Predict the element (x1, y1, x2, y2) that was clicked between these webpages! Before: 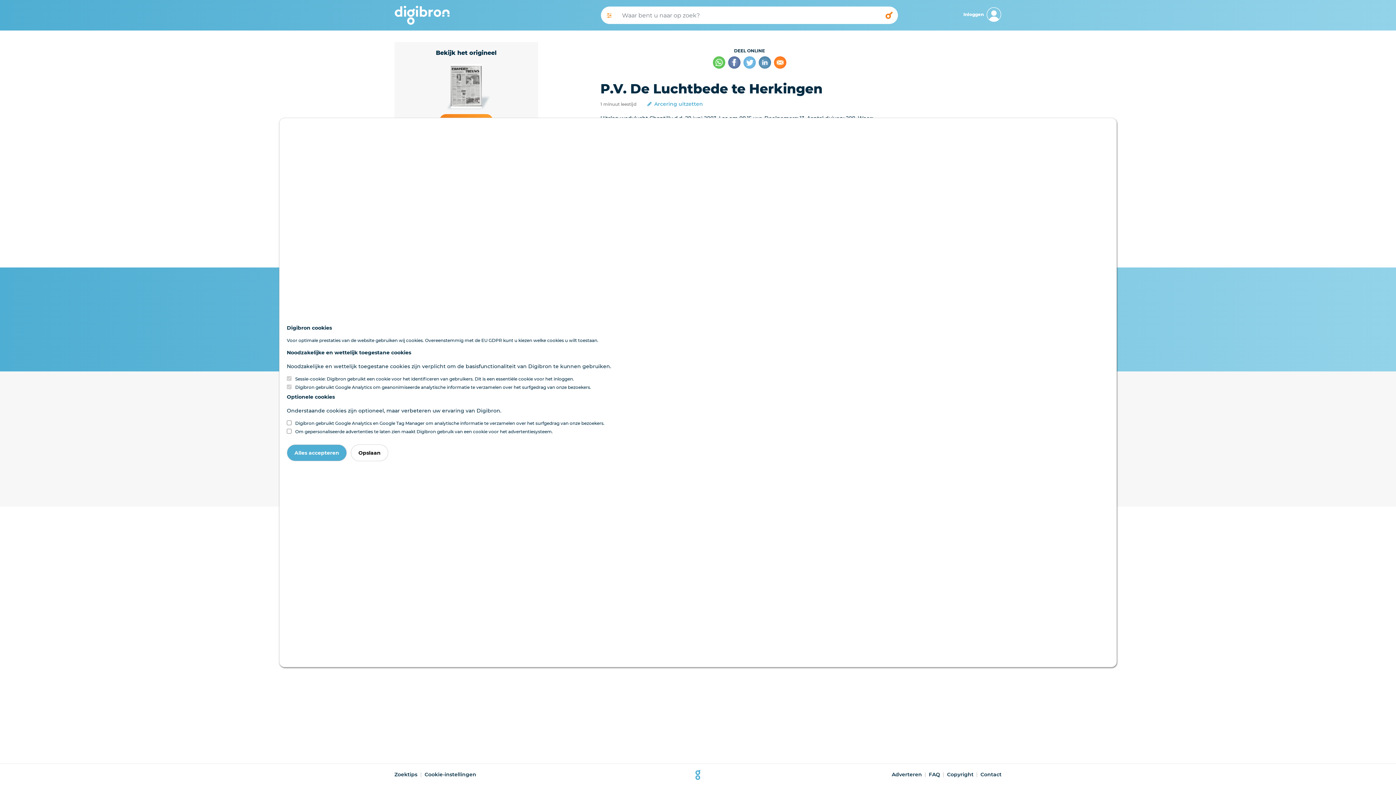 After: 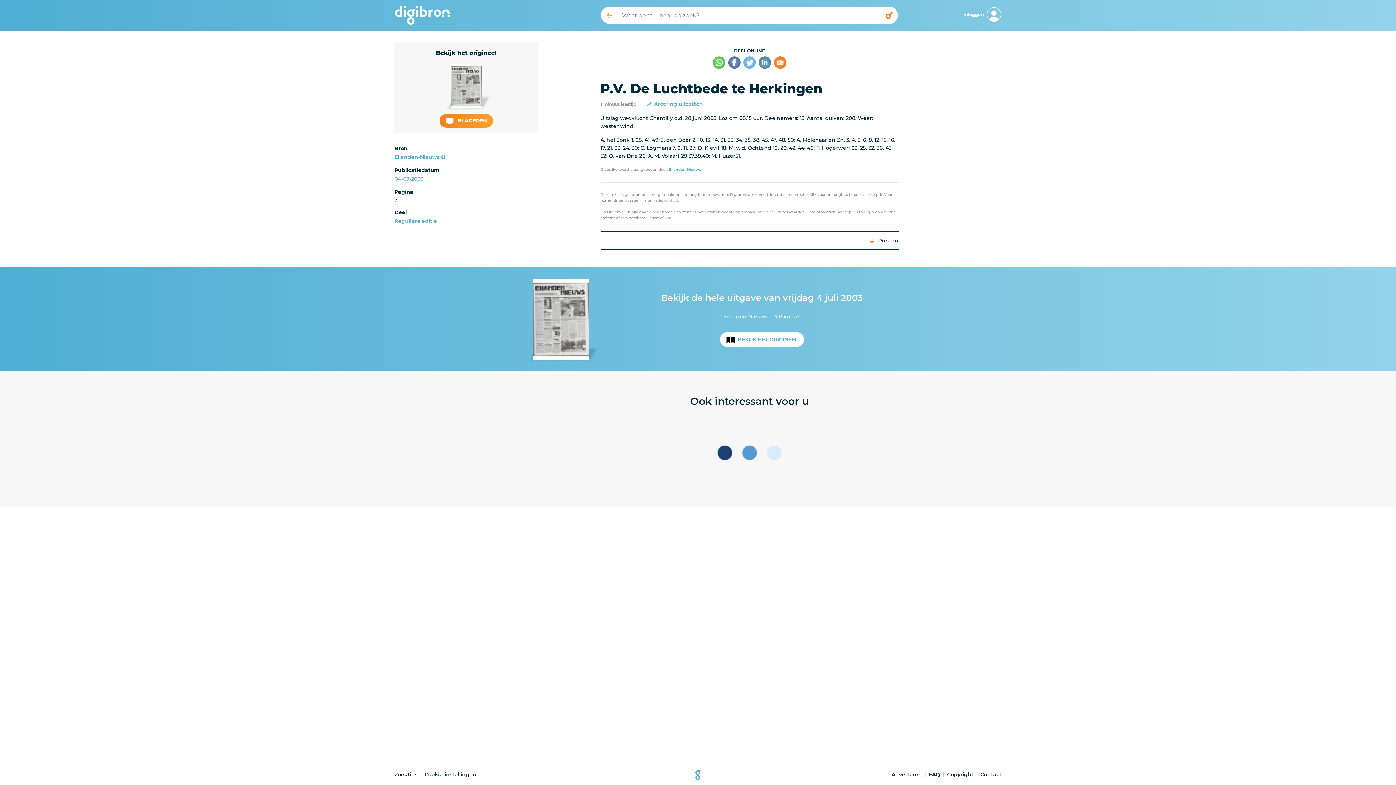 Action: bbox: (350, 444, 388, 461) label: Opslaan